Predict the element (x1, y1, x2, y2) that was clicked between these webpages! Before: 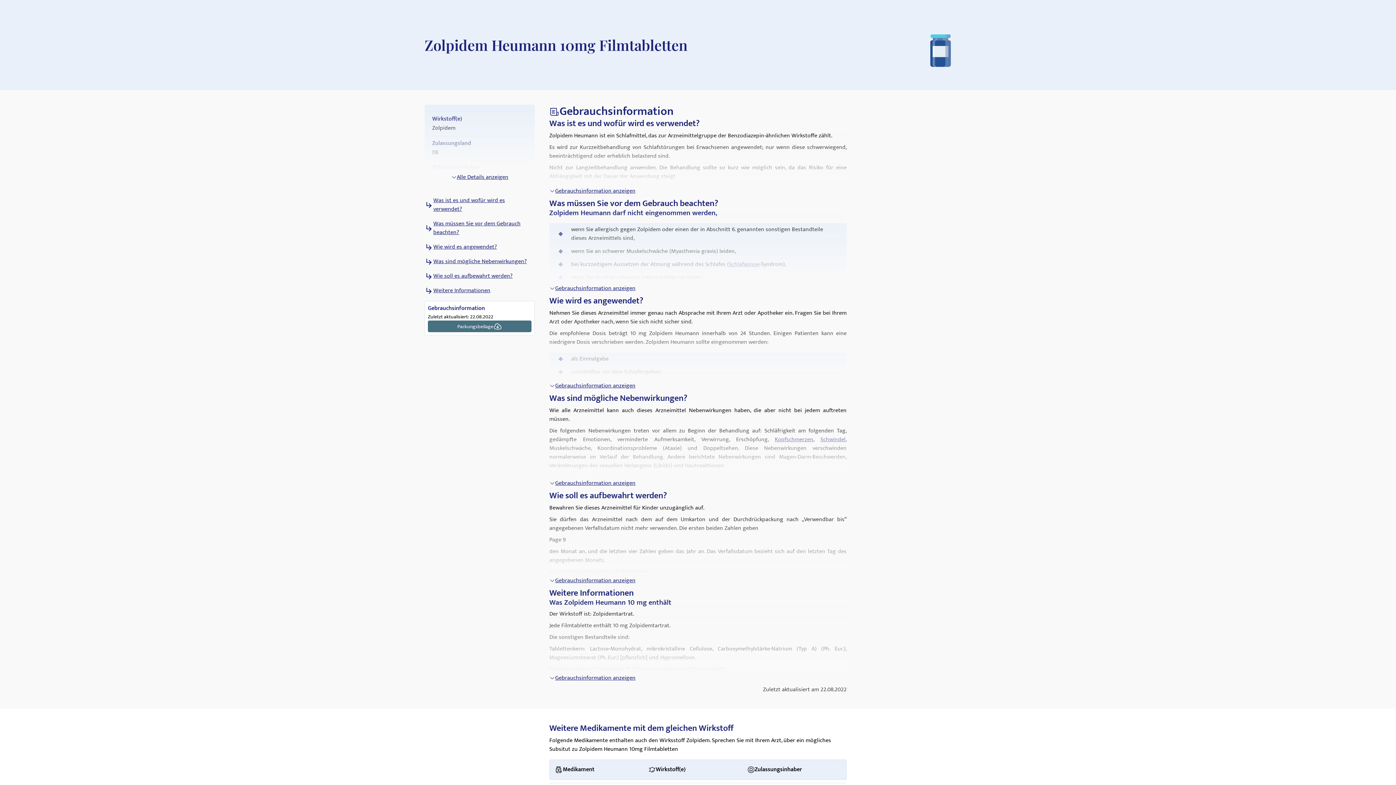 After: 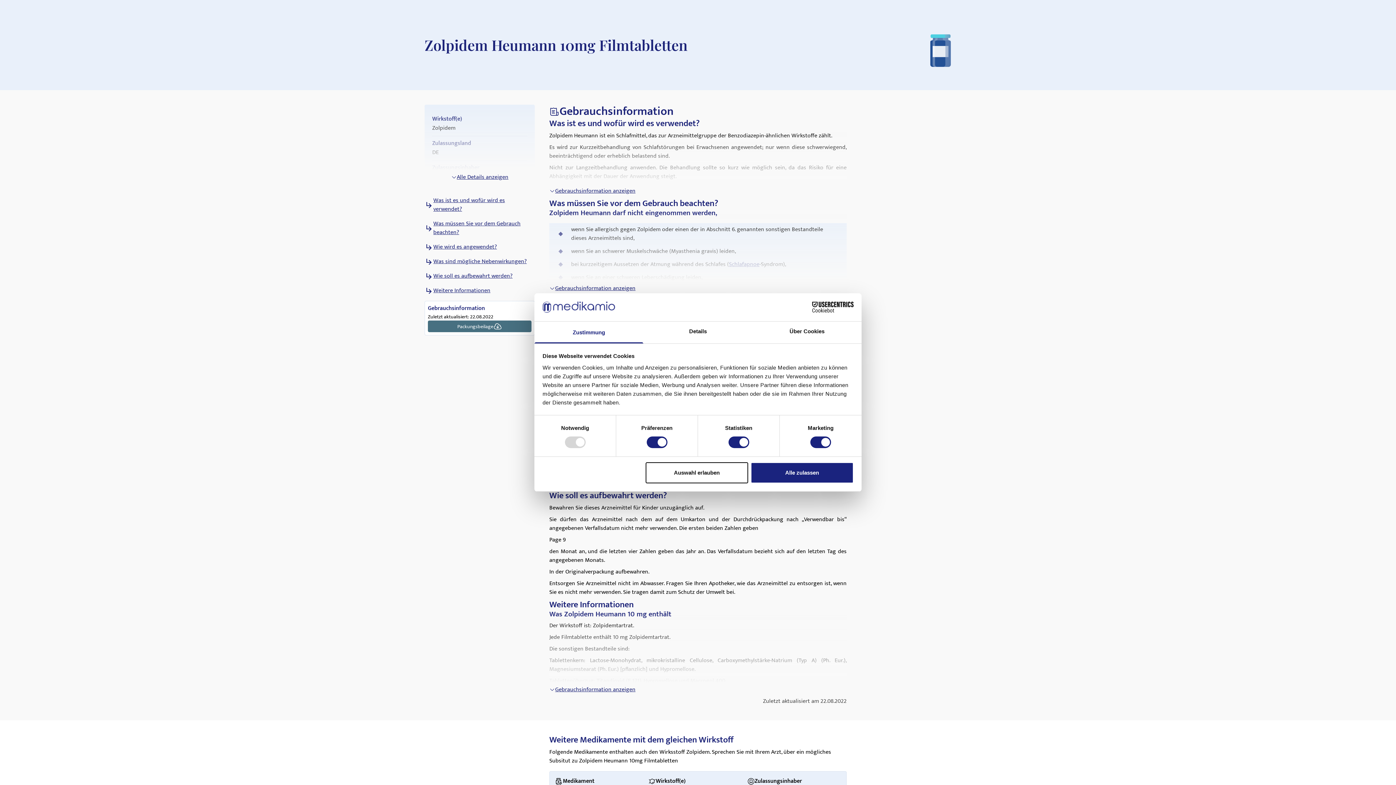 Action: label: Gebrauchsinformation anzeigen bbox: (549, 573, 846, 588)